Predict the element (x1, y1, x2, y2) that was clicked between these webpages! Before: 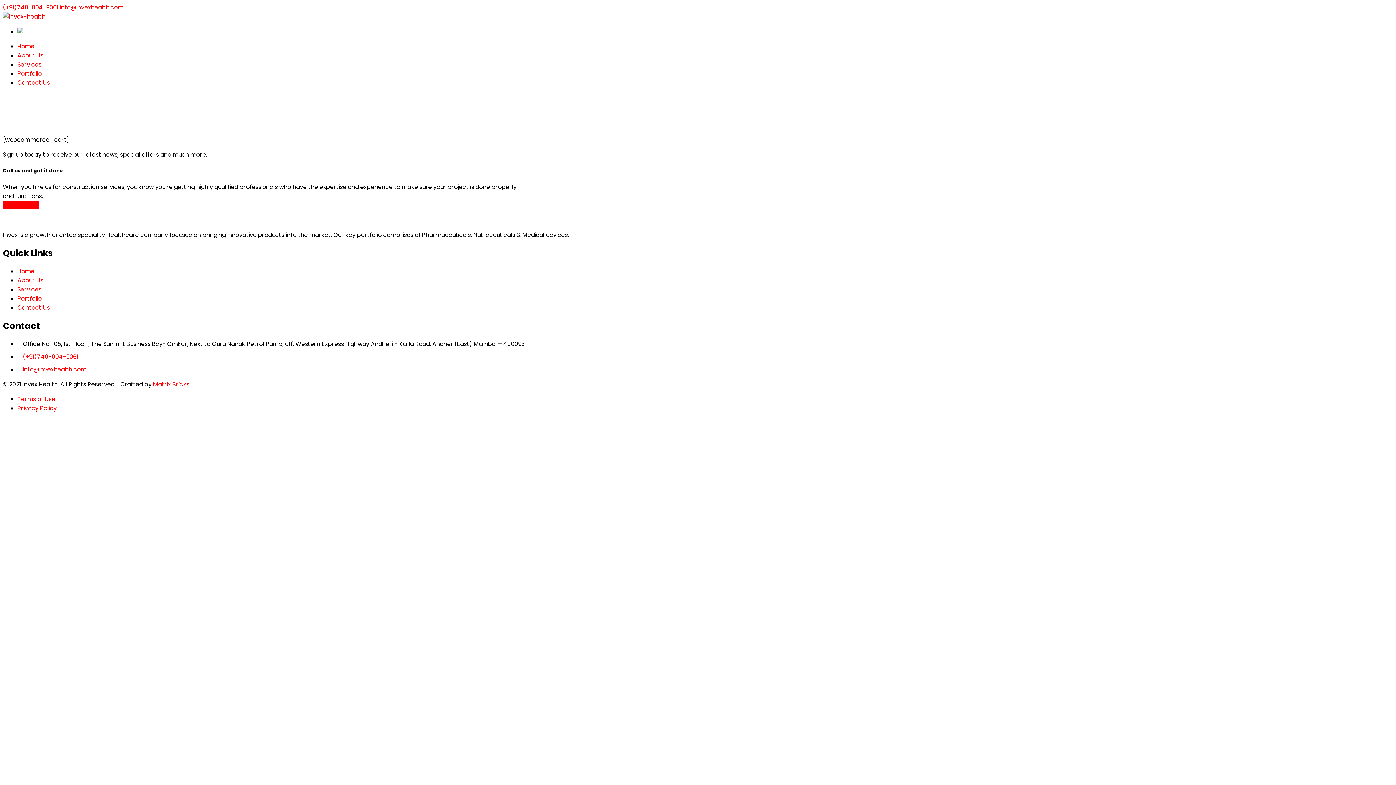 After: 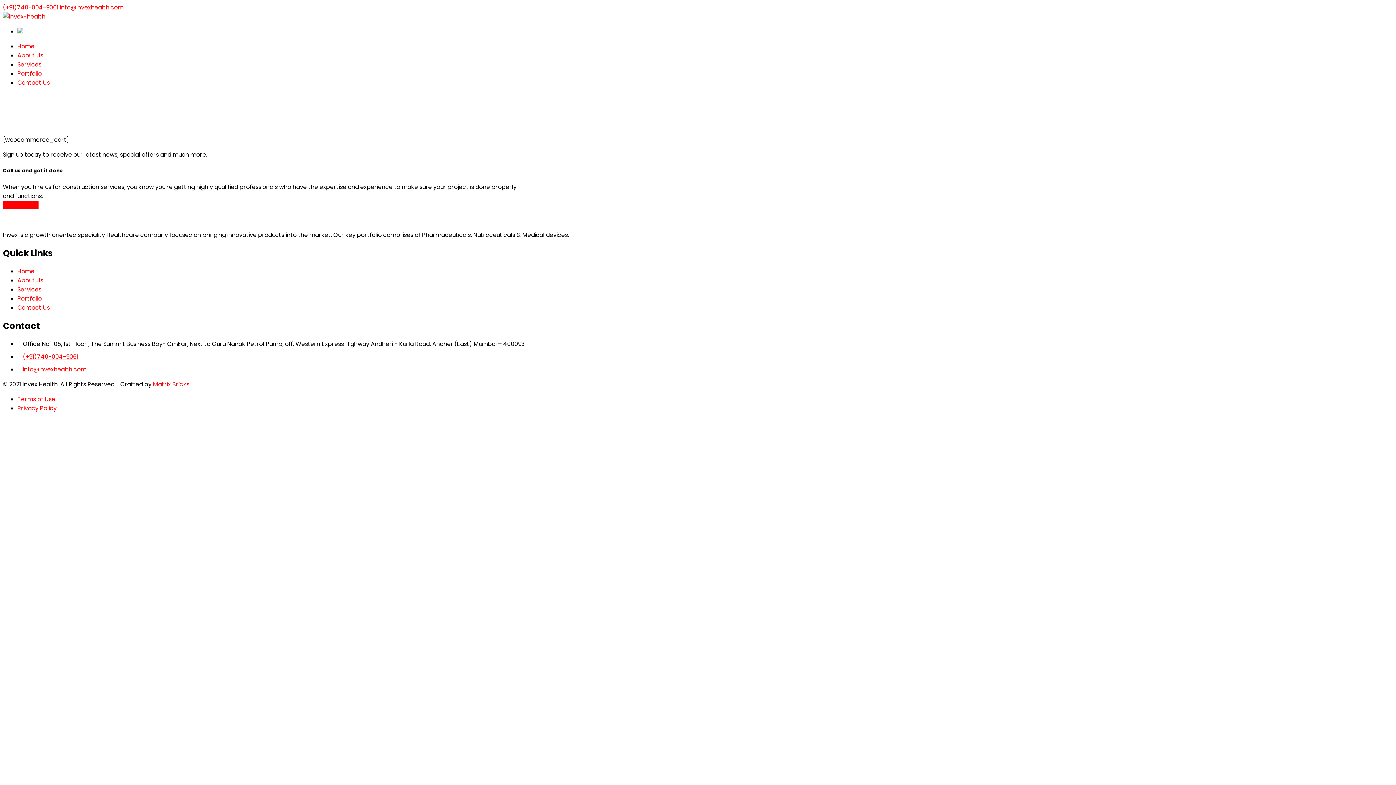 Action: bbox: (22, 352, 78, 361) label: (+91)740-004-9061